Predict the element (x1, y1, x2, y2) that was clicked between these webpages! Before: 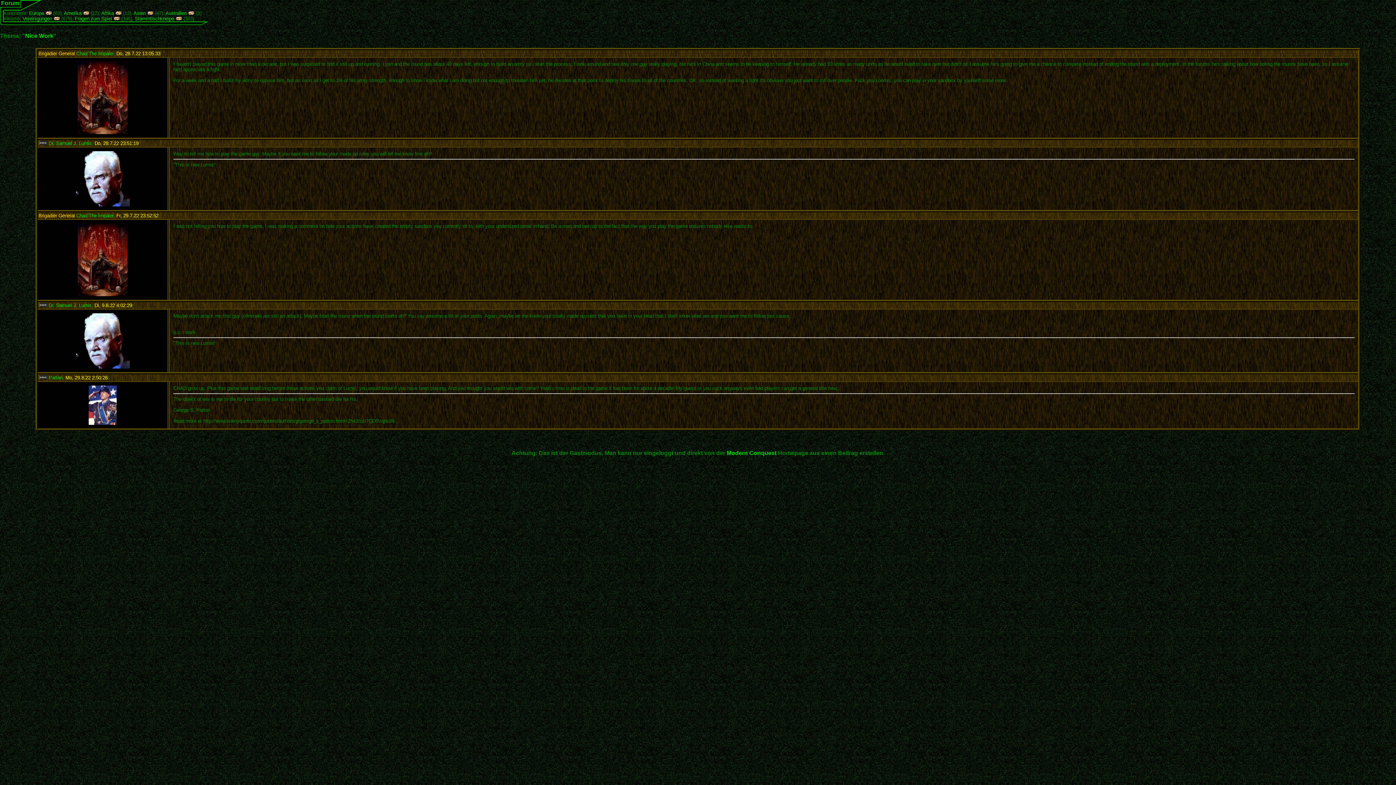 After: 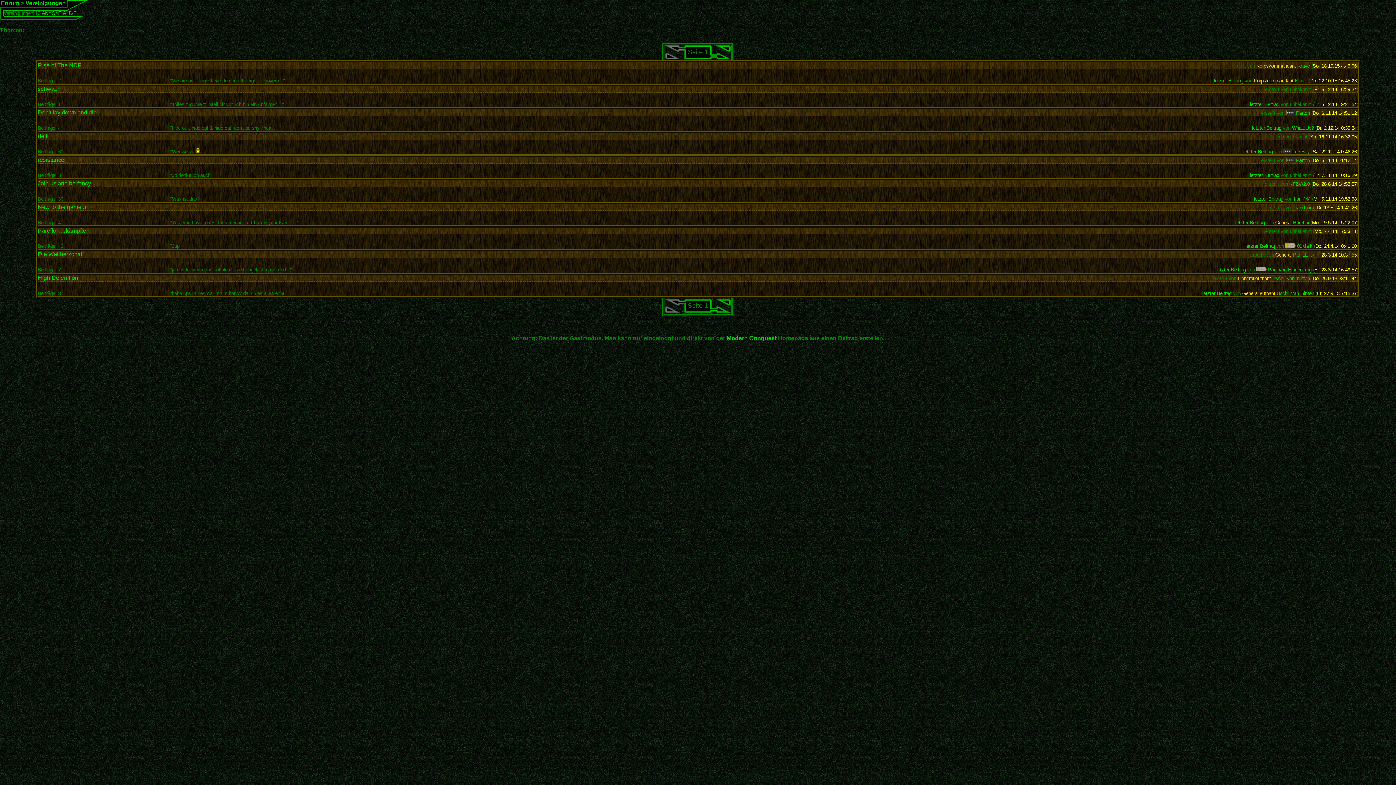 Action: label: Vereinigungen bbox: (22, 16, 52, 21)